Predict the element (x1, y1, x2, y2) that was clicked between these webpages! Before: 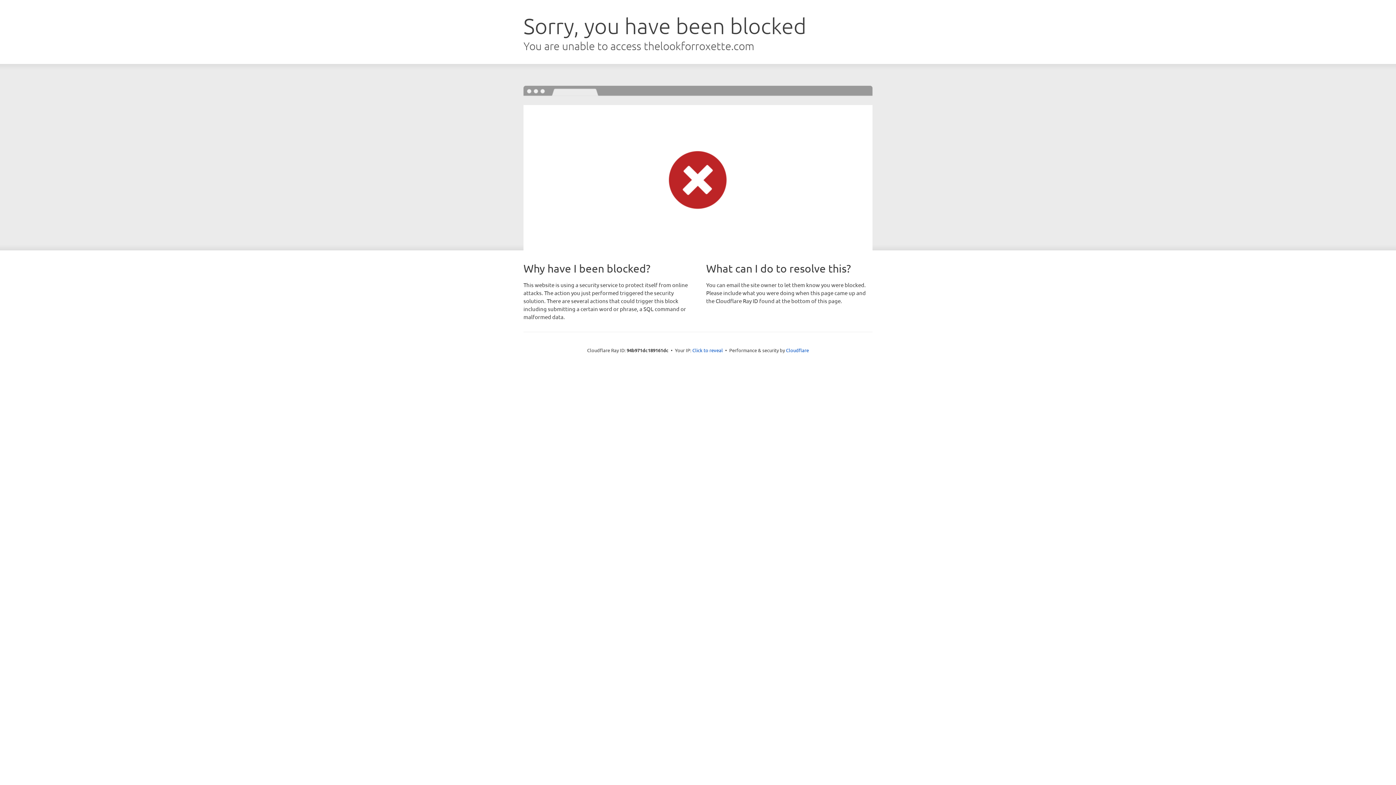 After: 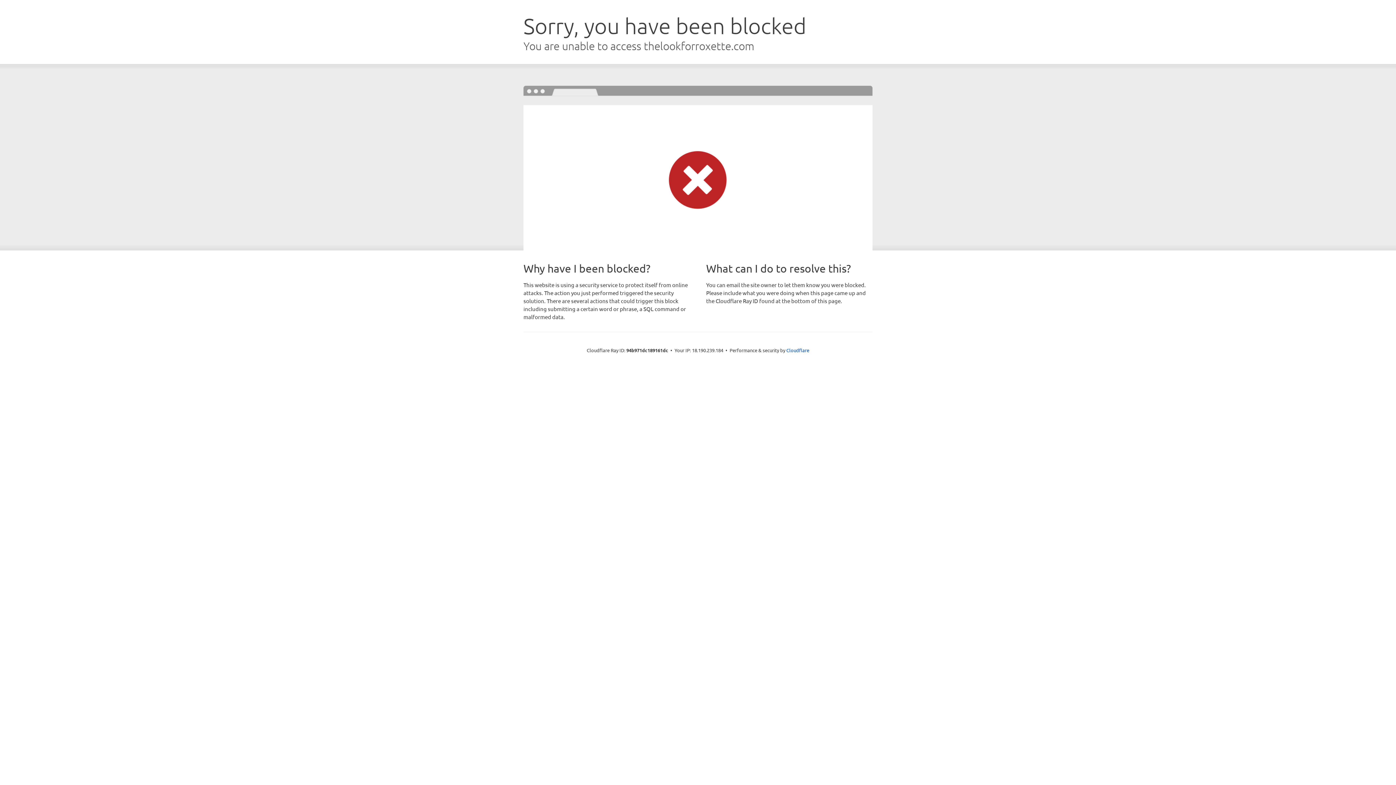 Action: bbox: (692, 346, 723, 353) label: Click to reveal